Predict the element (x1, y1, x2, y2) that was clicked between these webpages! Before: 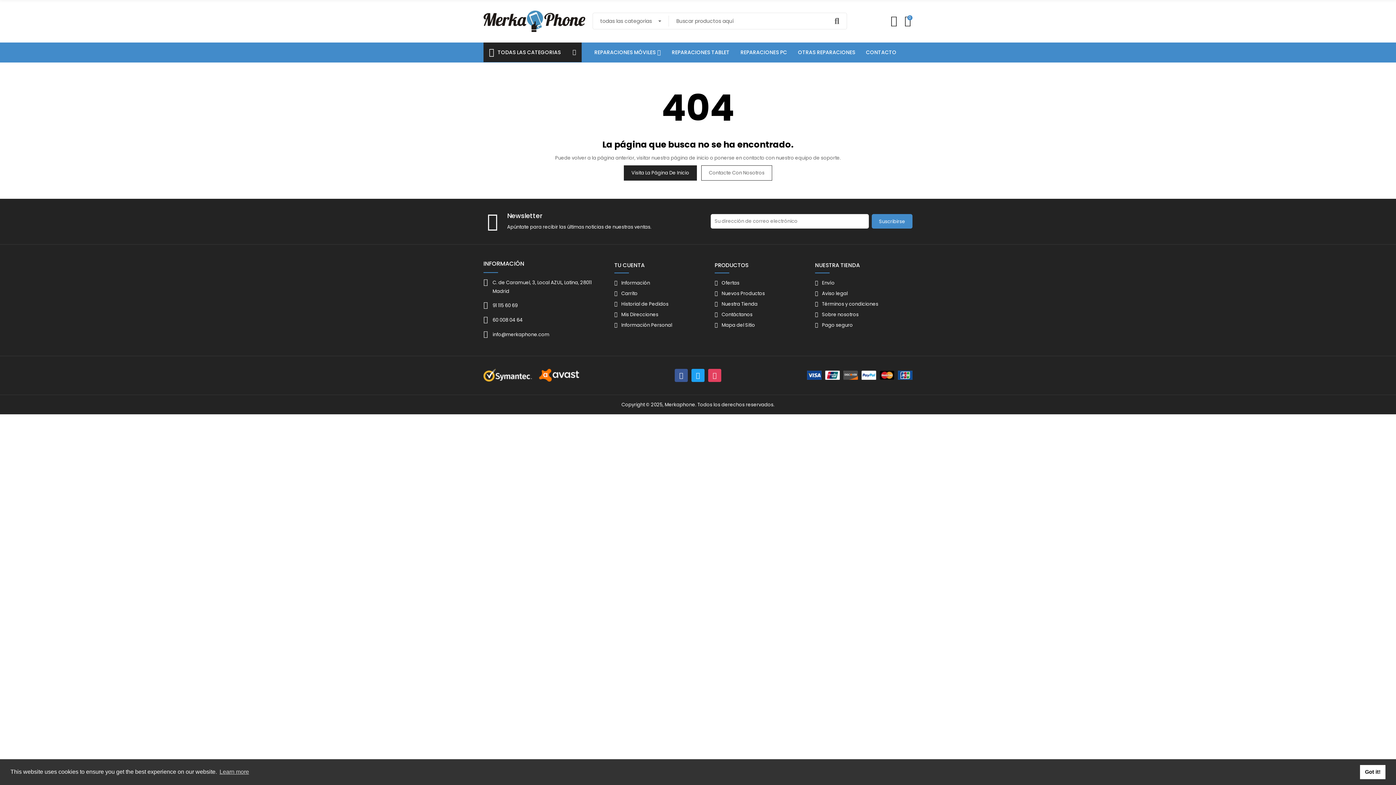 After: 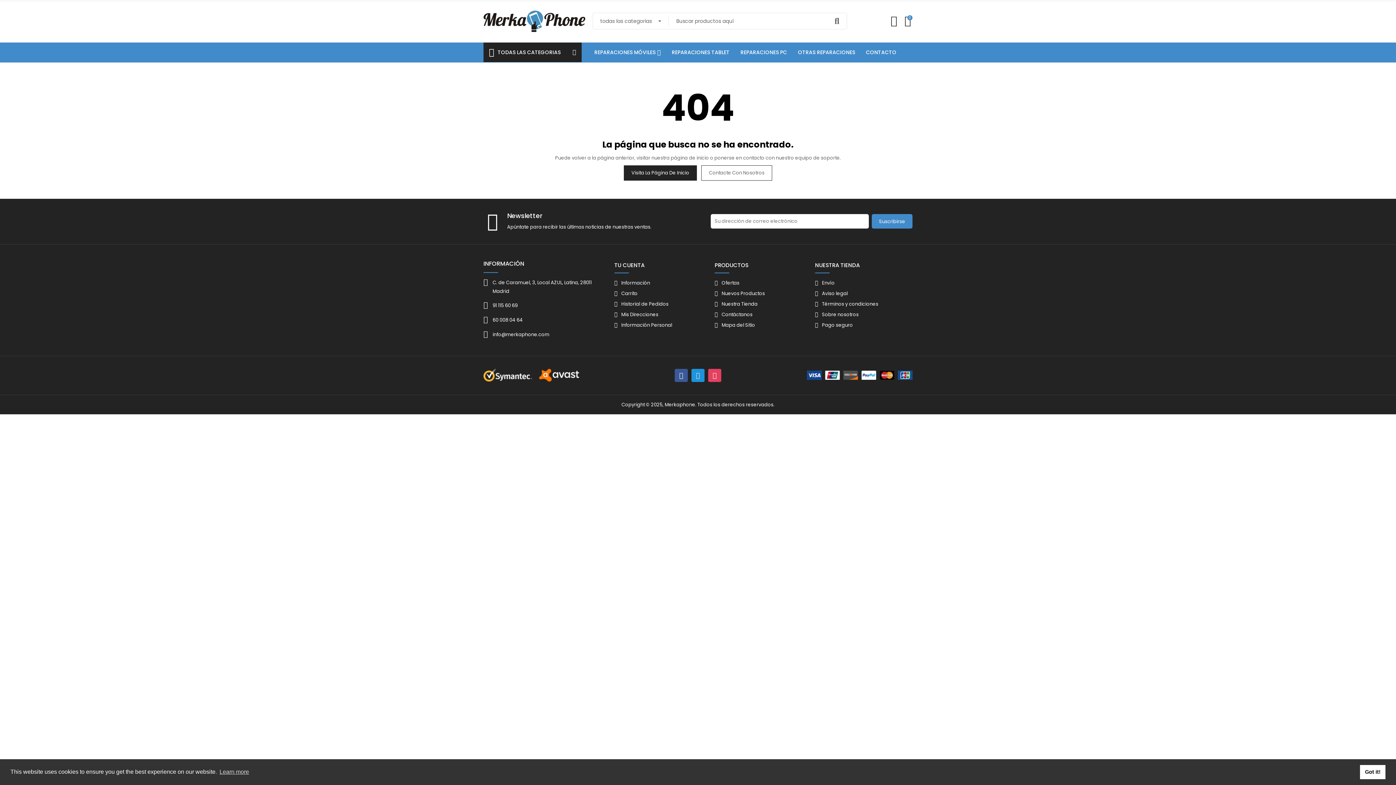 Action: label: Twitter bbox: (691, 368, 704, 382)